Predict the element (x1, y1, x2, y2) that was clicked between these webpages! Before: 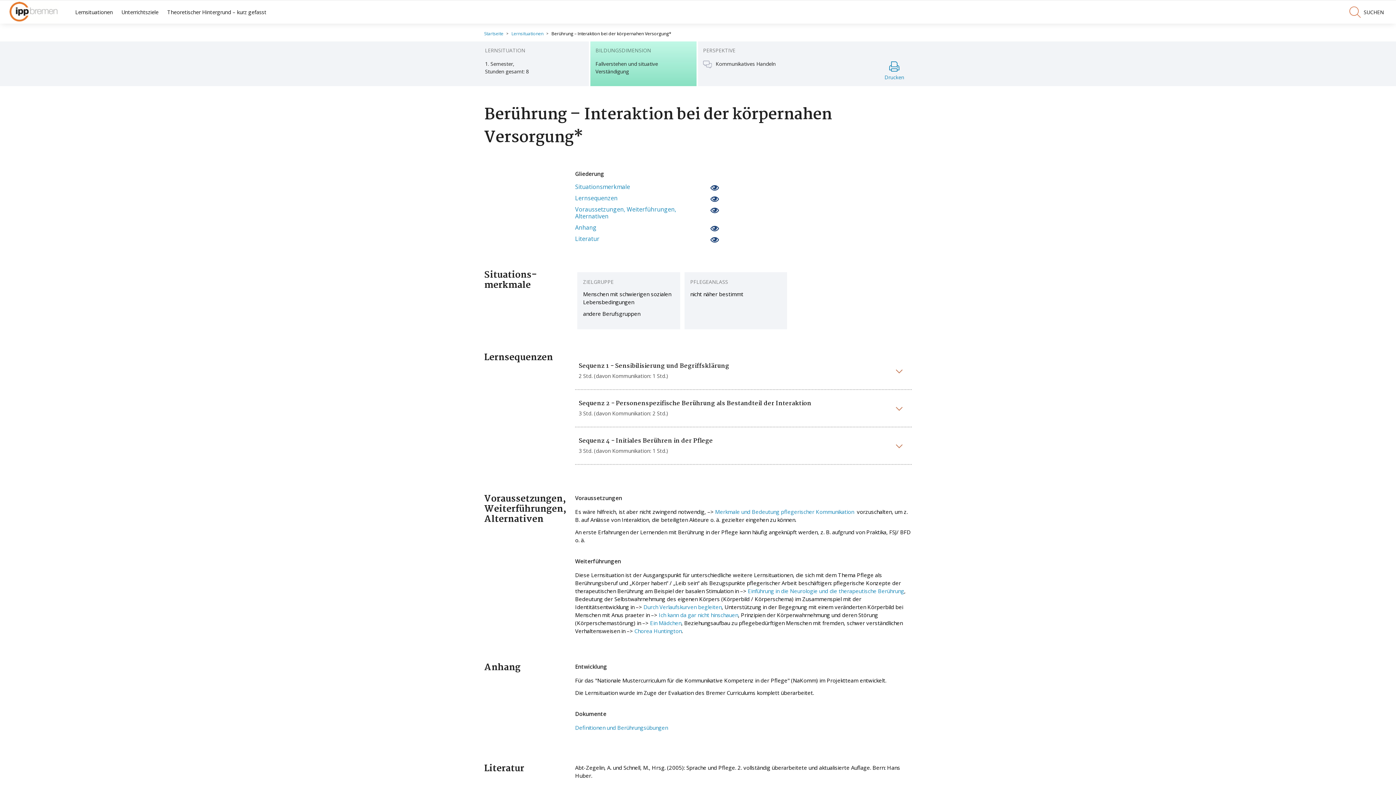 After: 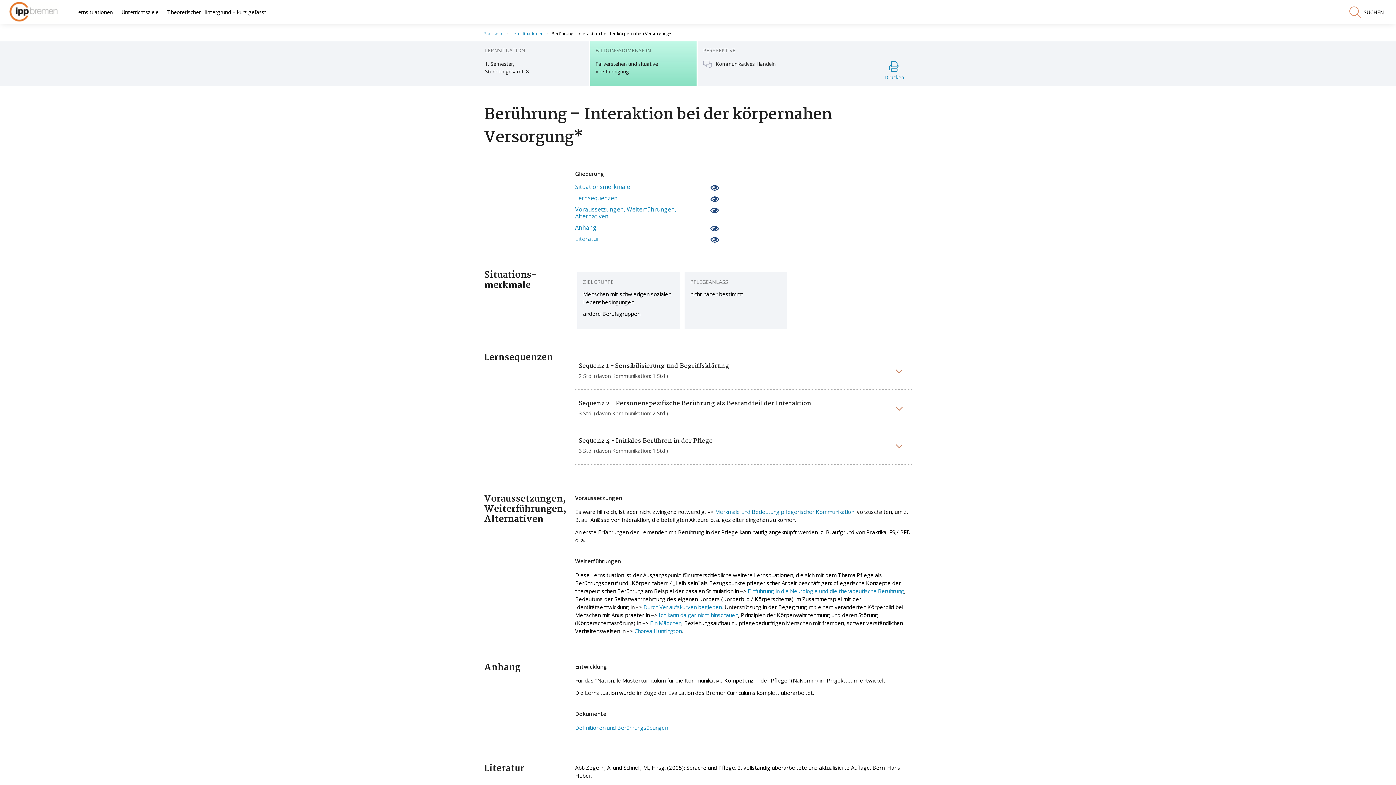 Action: label: Merkmale und Bedeutung pflegerischer Kommunikation bbox: (715, 508, 854, 515)